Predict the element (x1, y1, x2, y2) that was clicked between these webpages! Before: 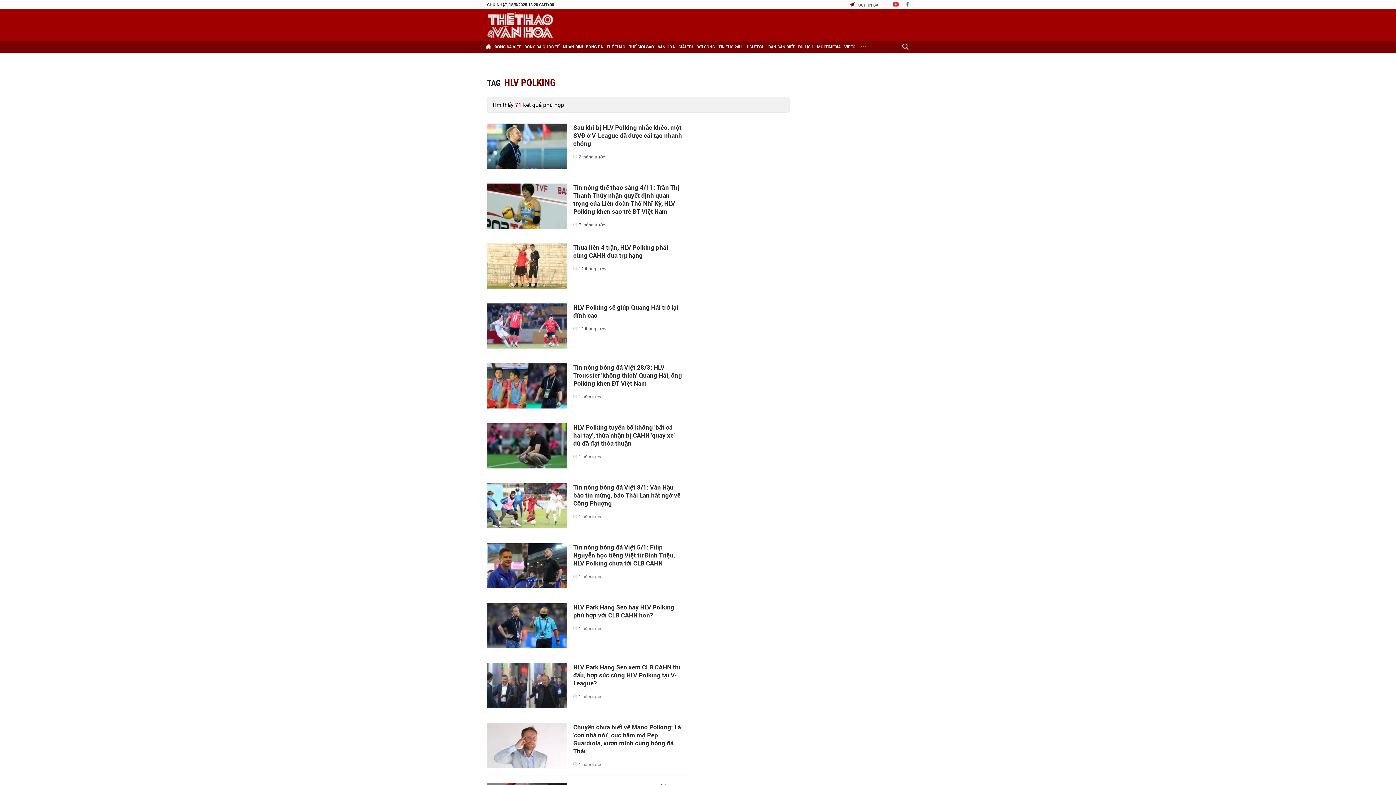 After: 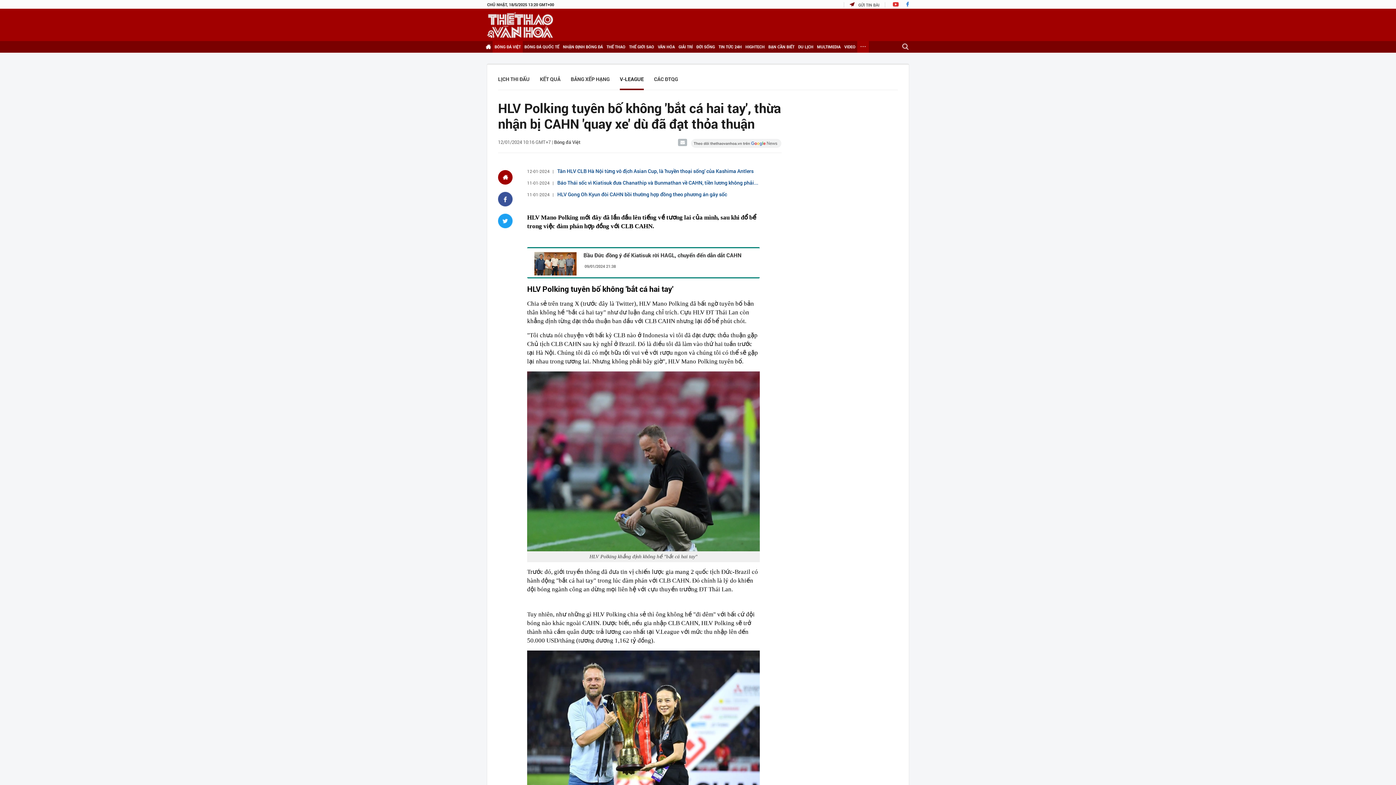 Action: bbox: (487, 423, 567, 468)